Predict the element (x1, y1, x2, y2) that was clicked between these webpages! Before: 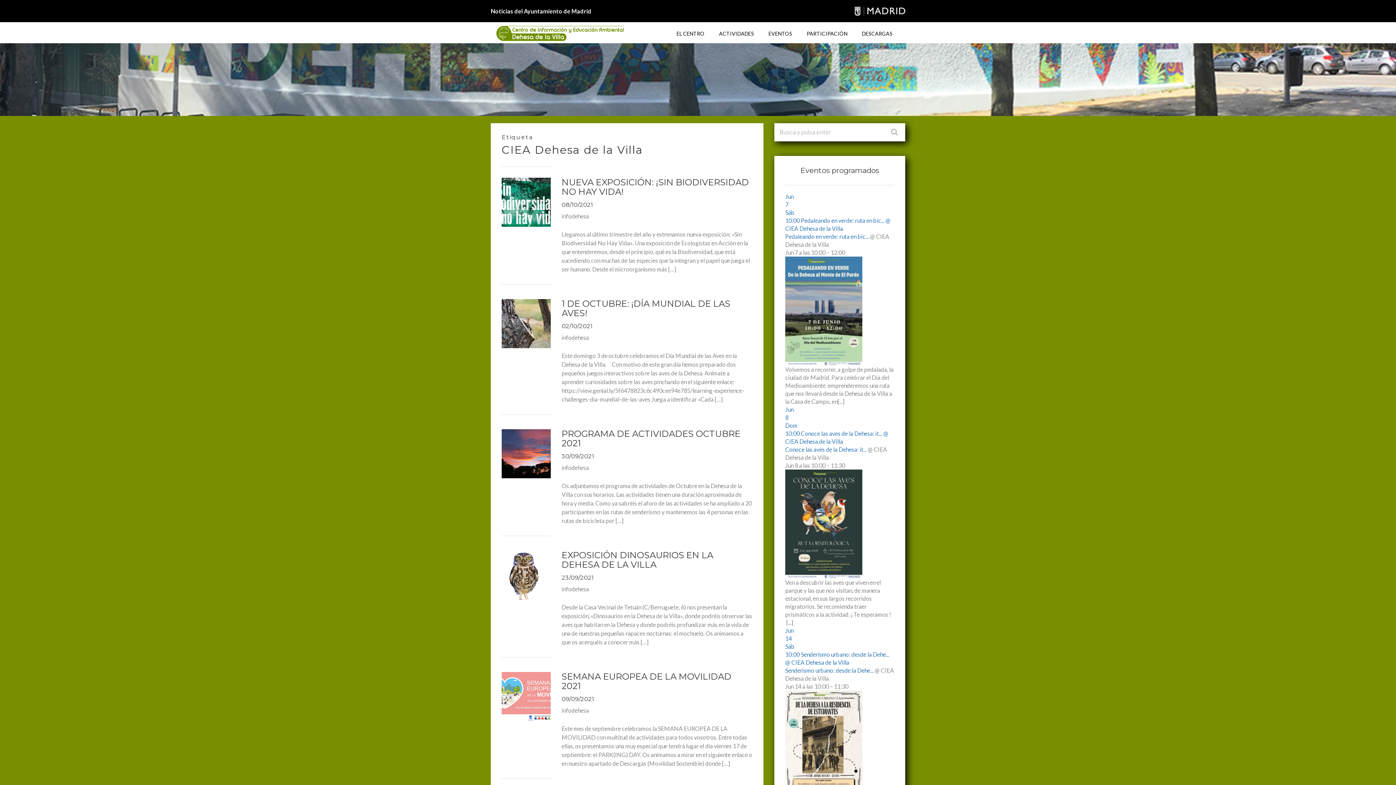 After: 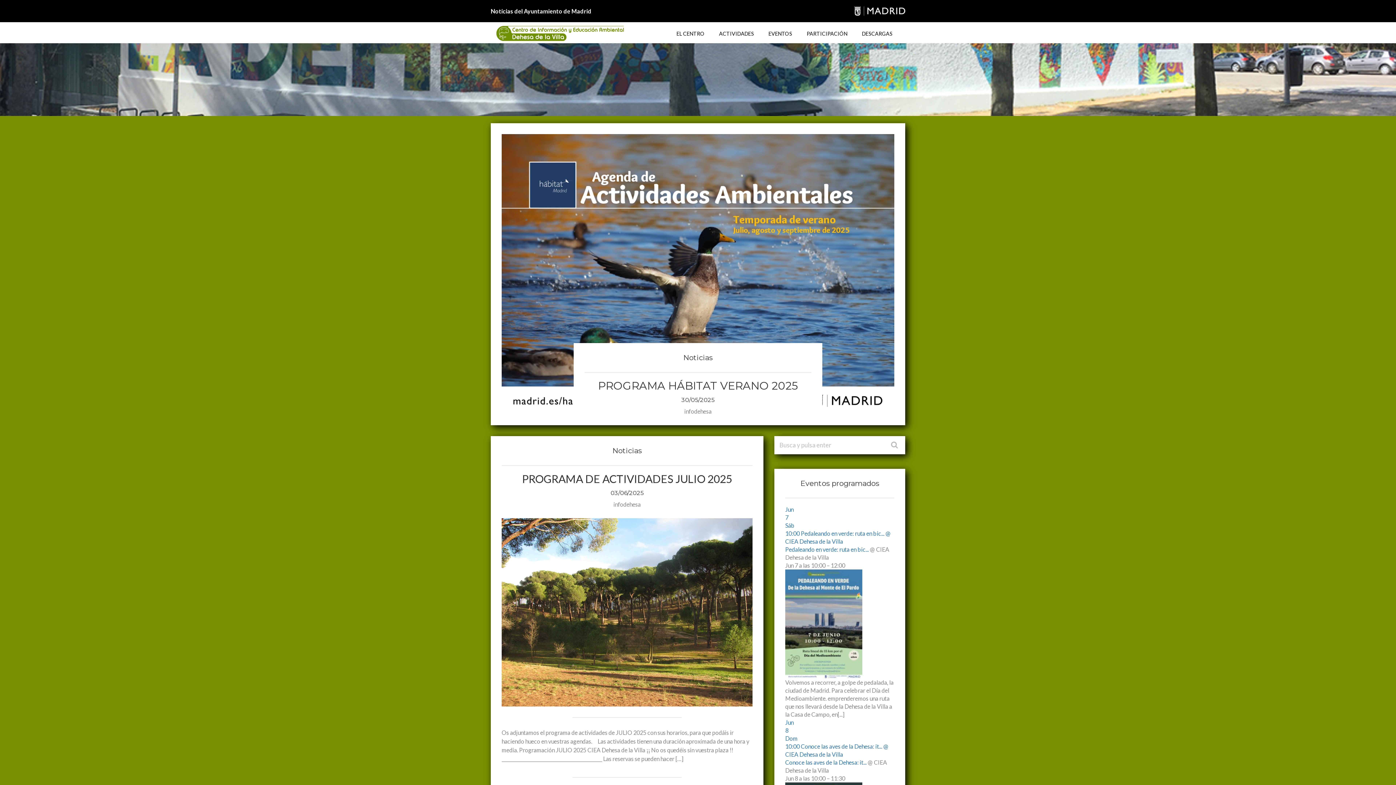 Action: bbox: (485, 24, 496, 42)